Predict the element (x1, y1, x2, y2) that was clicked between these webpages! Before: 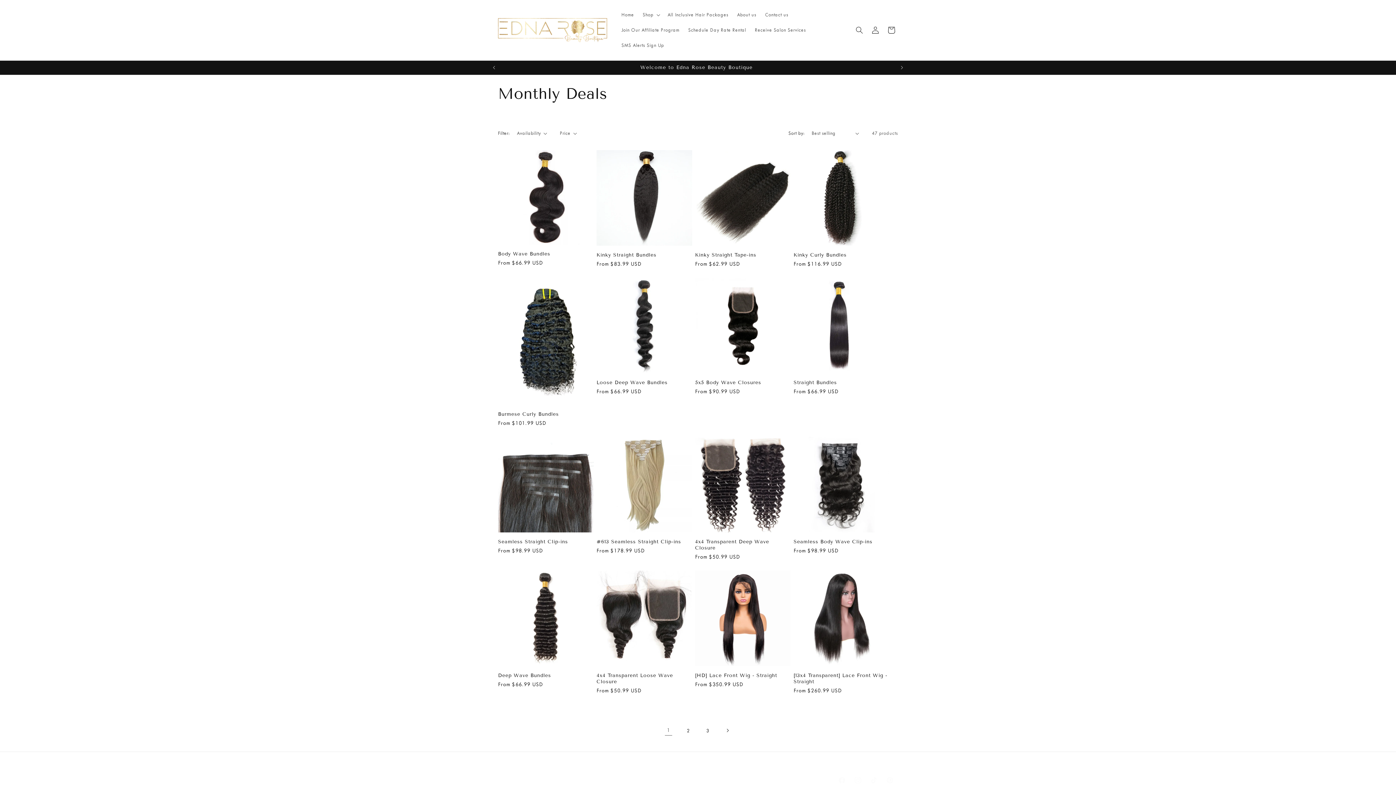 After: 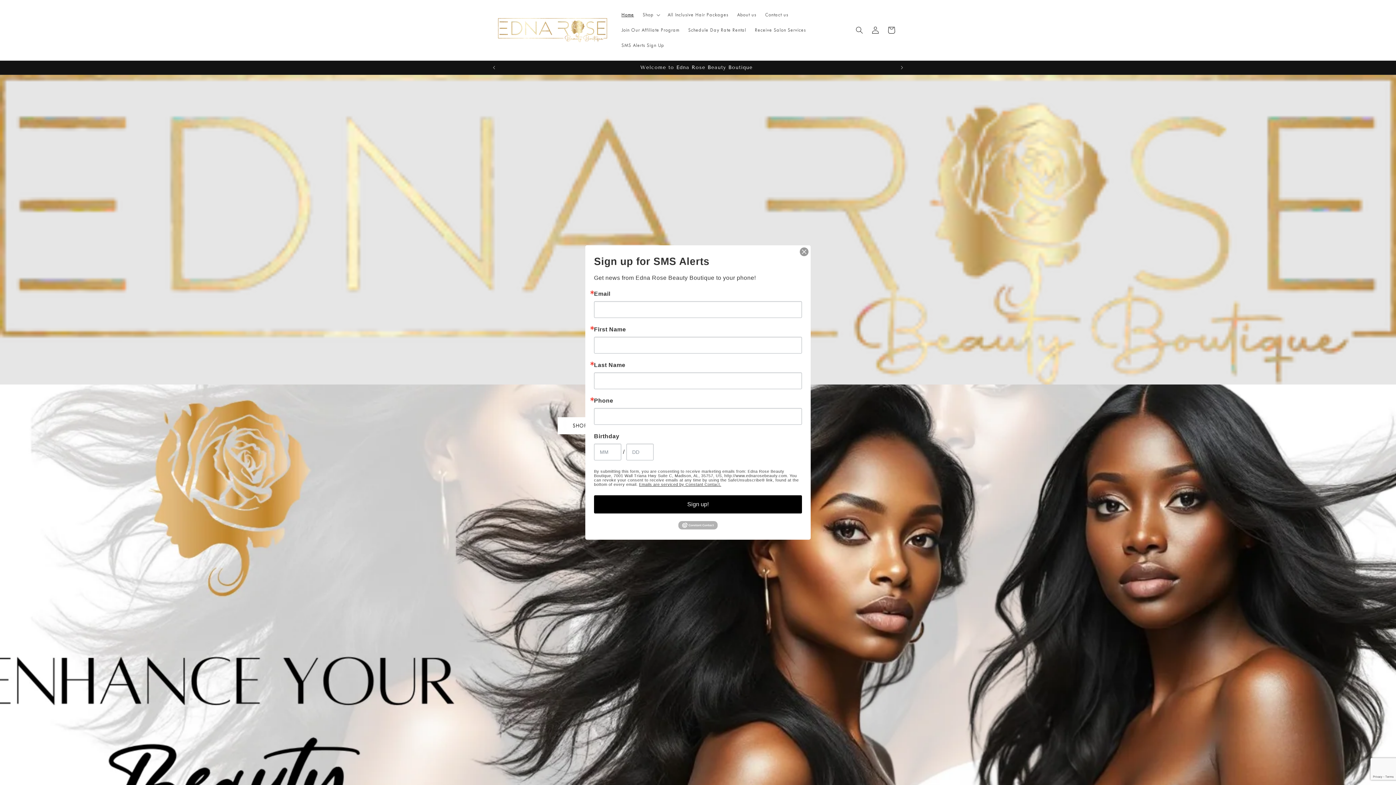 Action: label: Home bbox: (617, 7, 638, 22)